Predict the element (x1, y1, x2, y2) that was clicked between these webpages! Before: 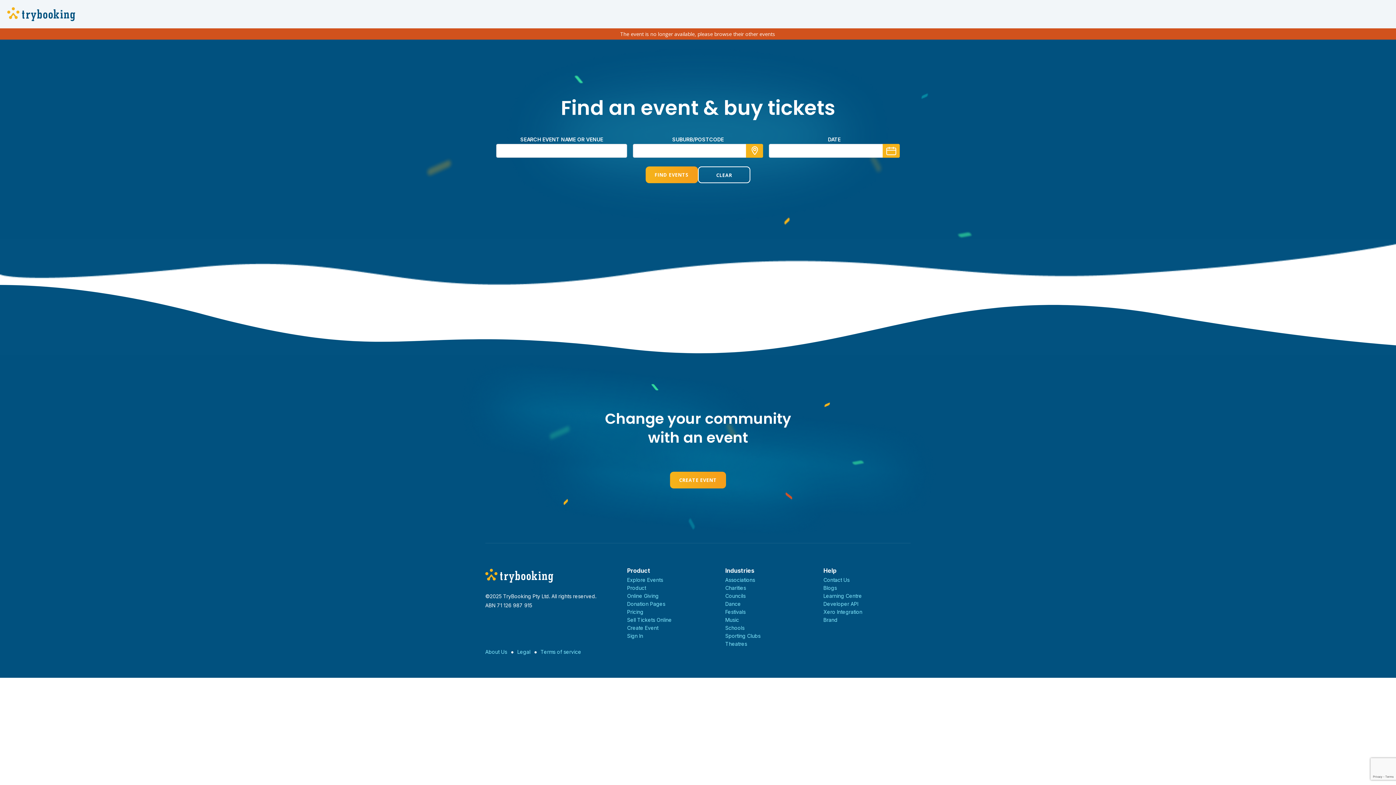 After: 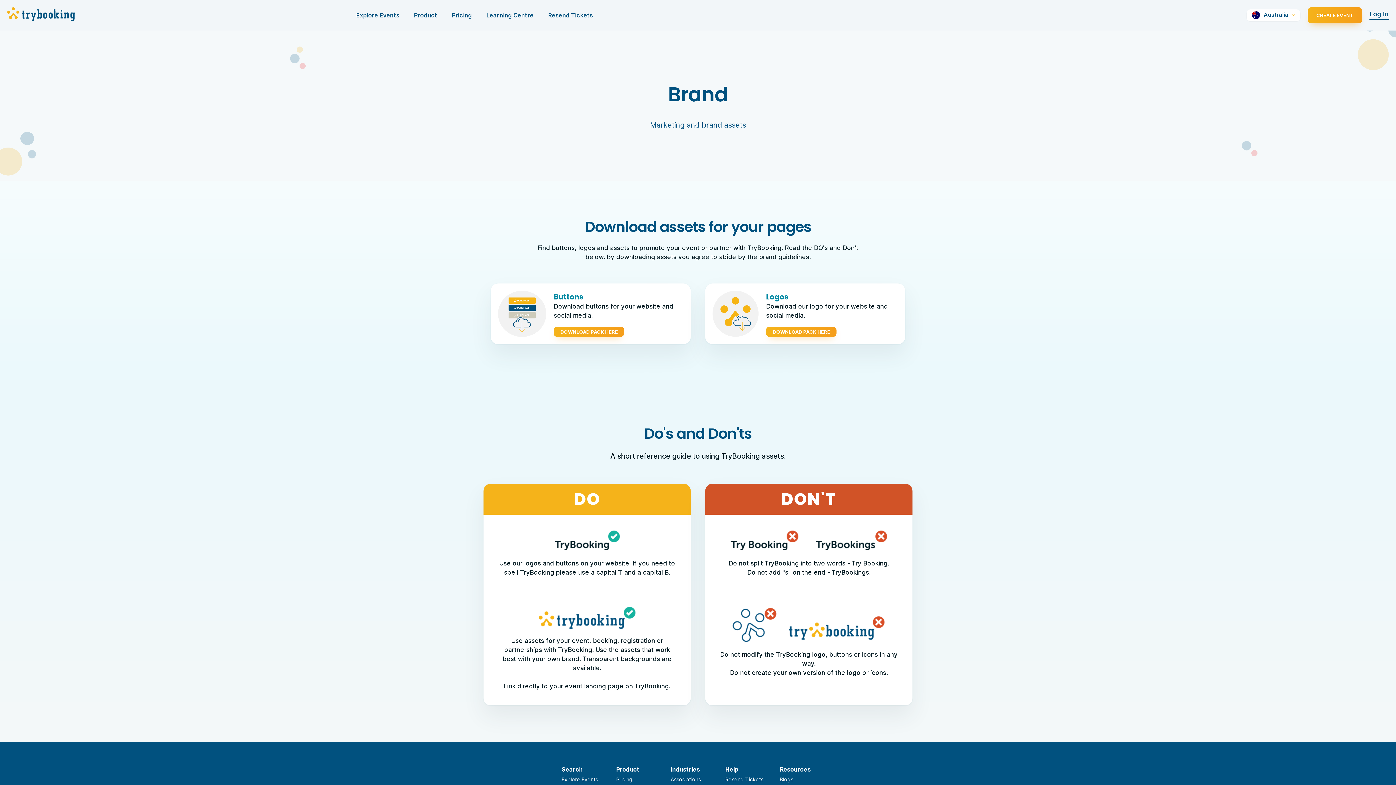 Action: bbox: (823, 617, 837, 623) label: Brand